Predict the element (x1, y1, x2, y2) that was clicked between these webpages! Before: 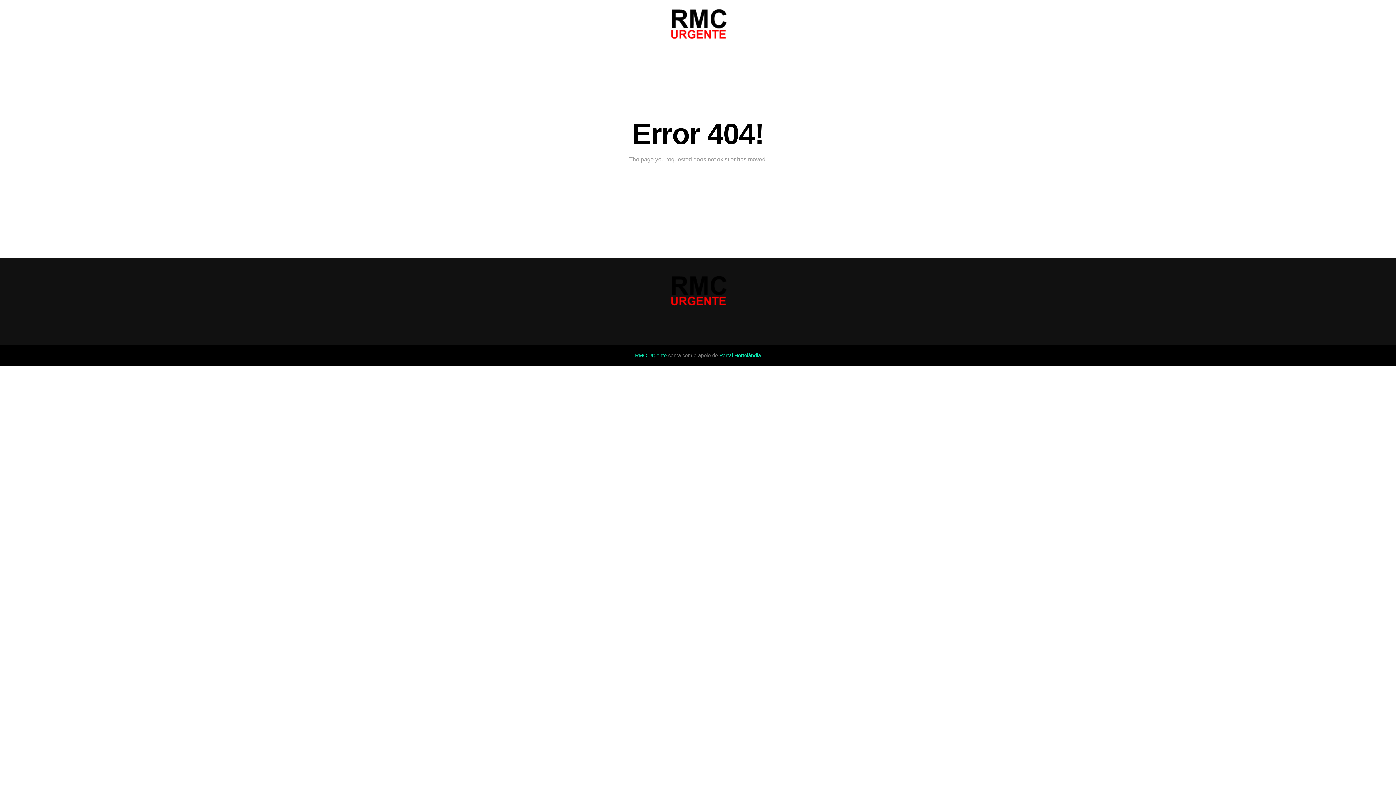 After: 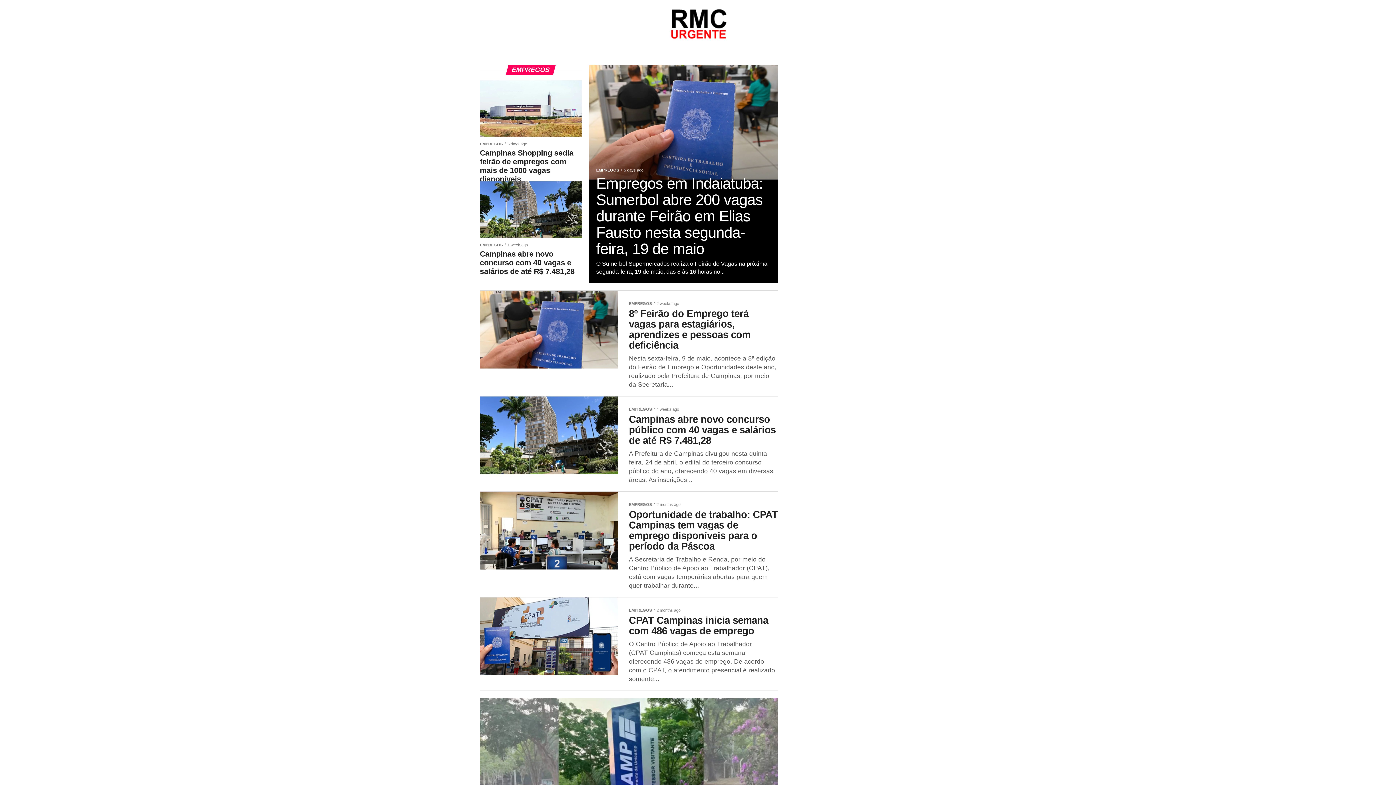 Action: bbox: (691, 46, 729, 65) label: EMPREGOS